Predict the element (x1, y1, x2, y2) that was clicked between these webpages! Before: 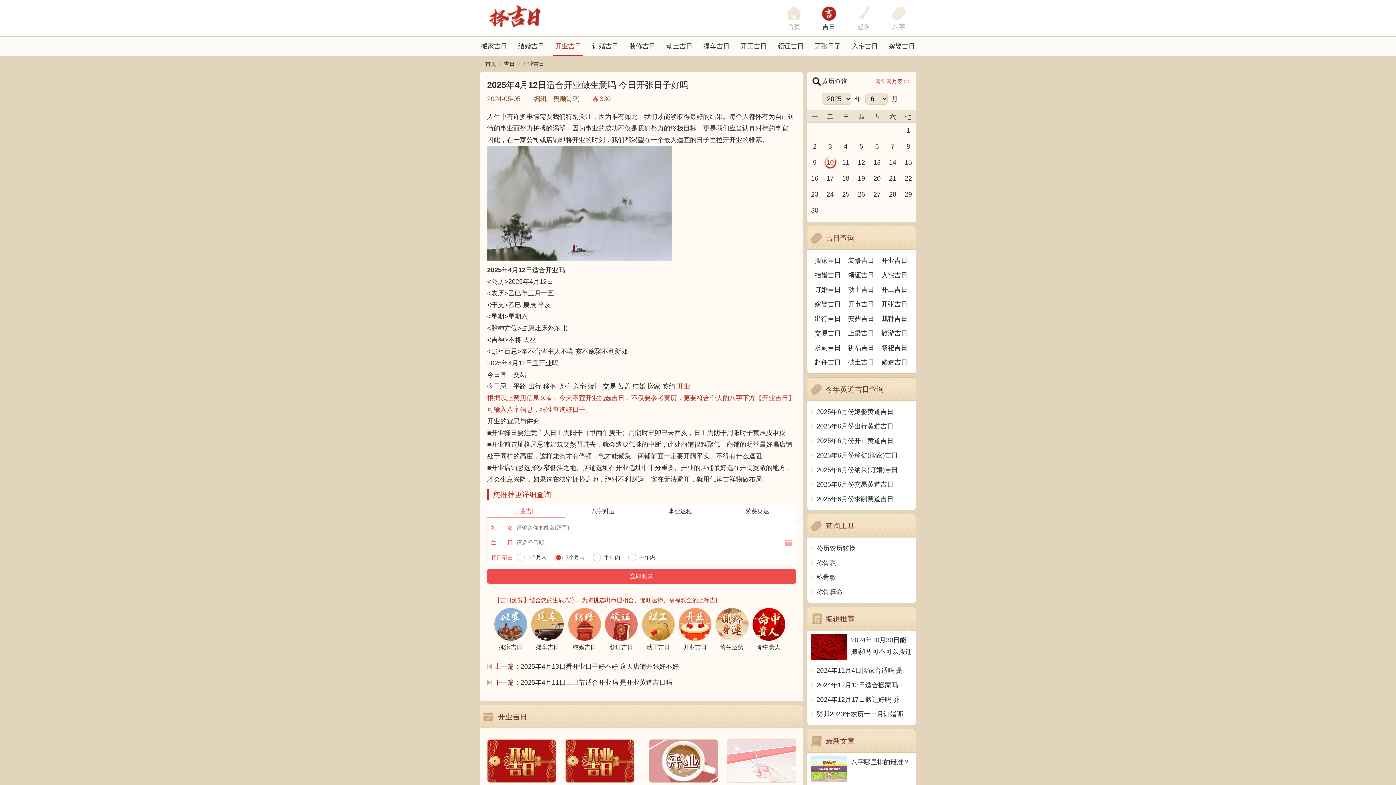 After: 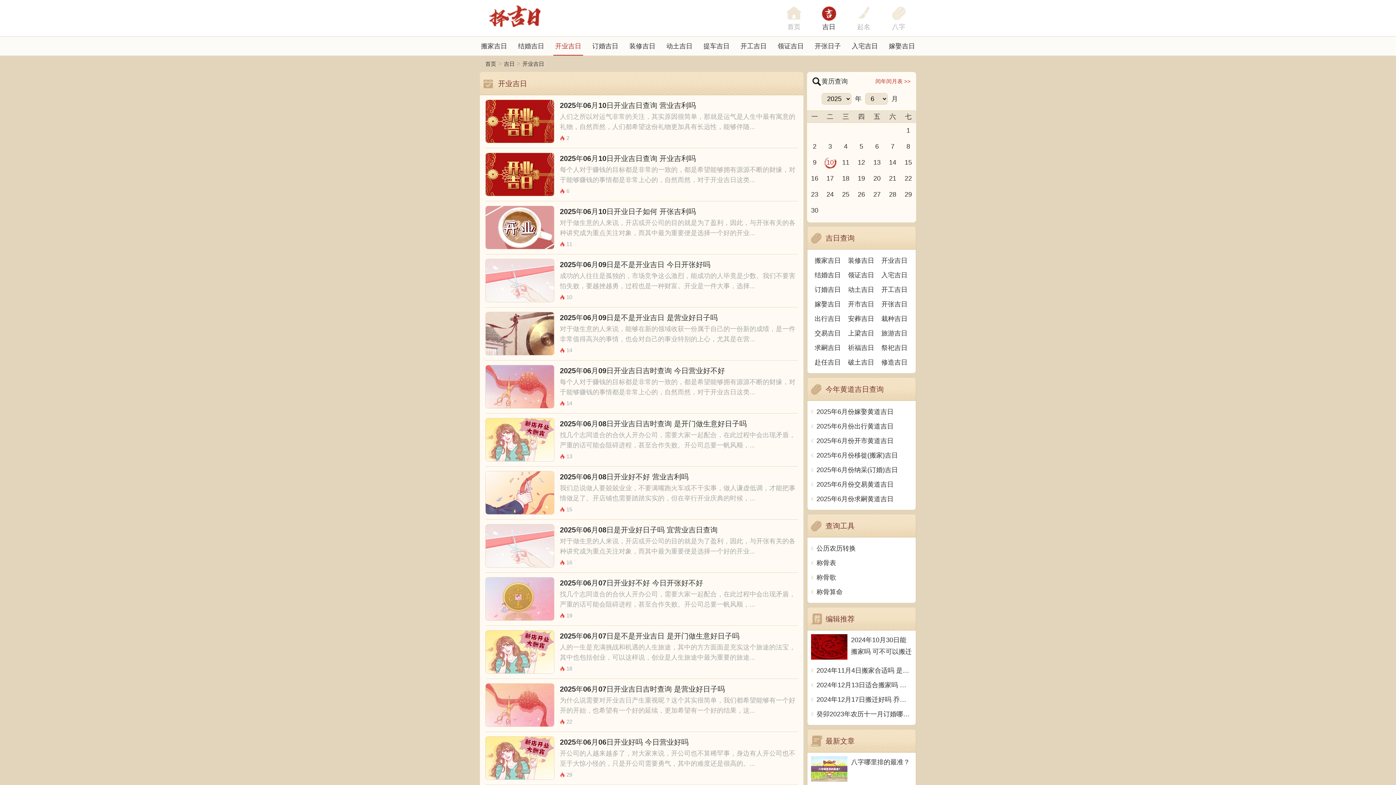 Action: bbox: (553, 36, 583, 55) label: 开业吉日